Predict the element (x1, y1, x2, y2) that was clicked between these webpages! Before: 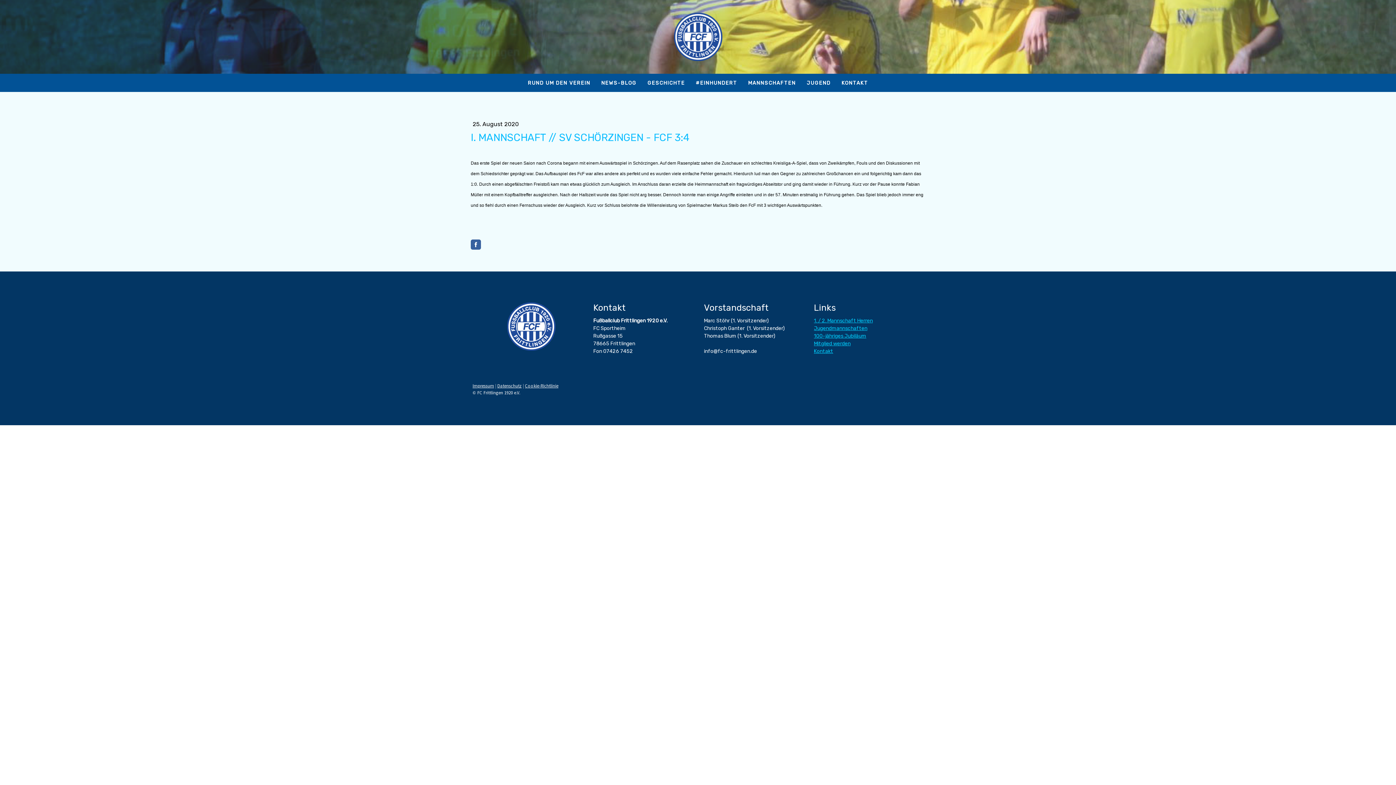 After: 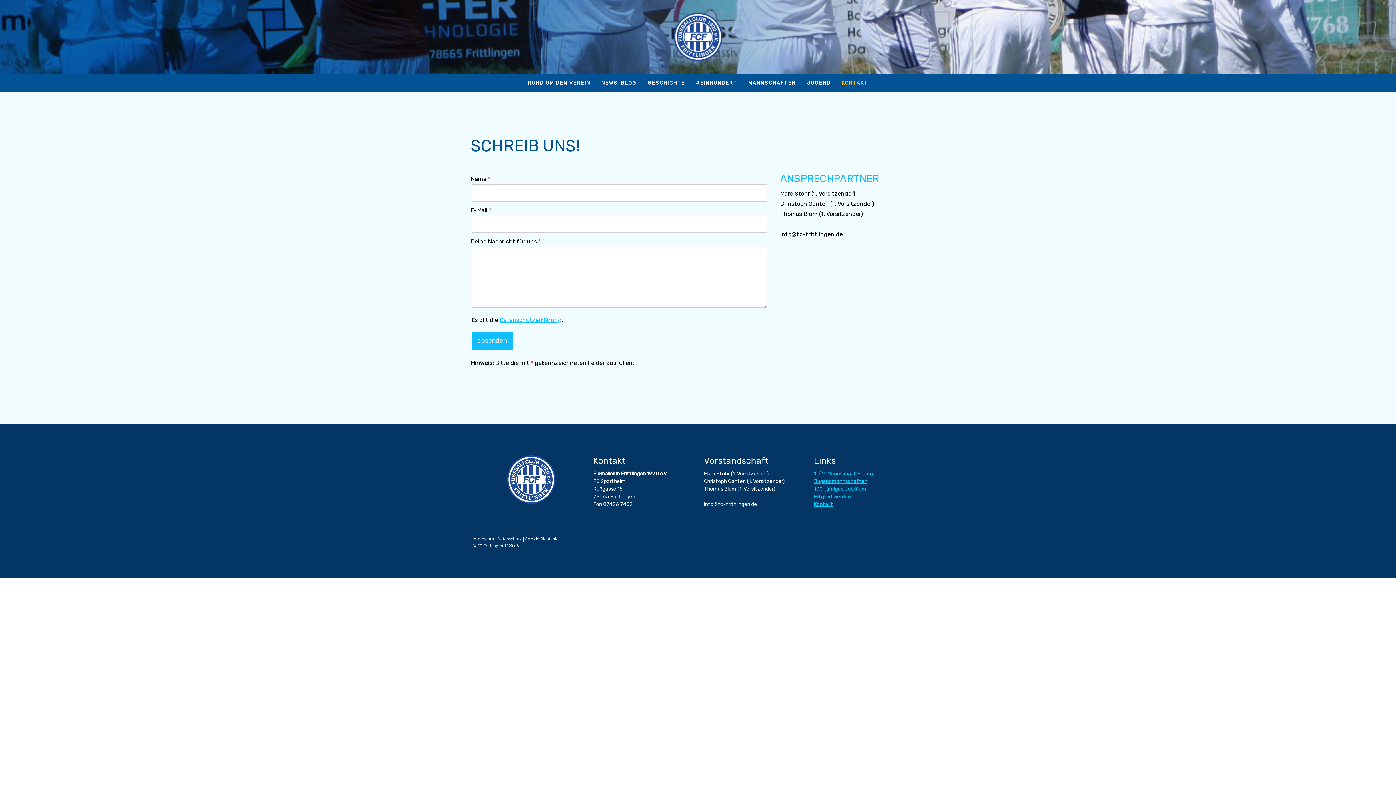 Action: label: KONTAKT bbox: (836, 73, 873, 92)